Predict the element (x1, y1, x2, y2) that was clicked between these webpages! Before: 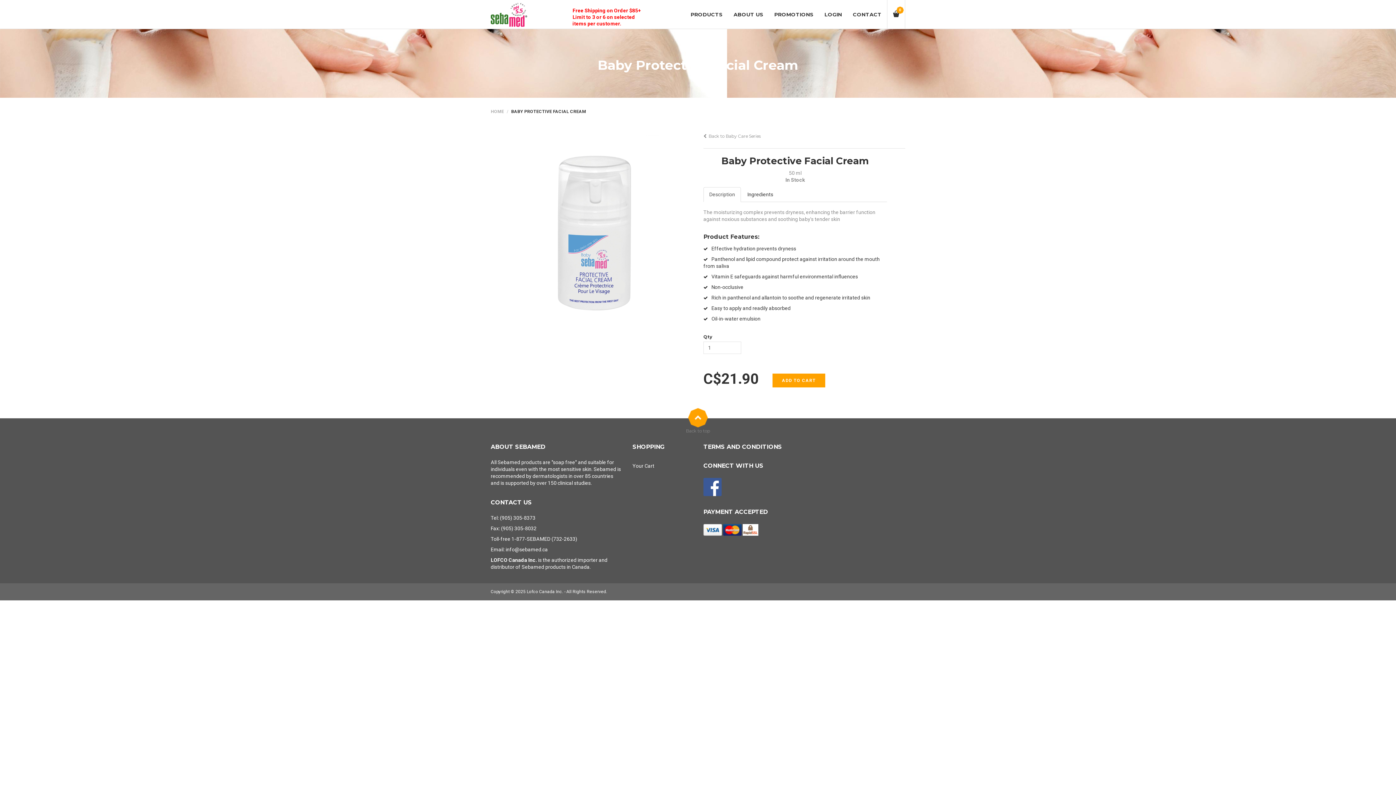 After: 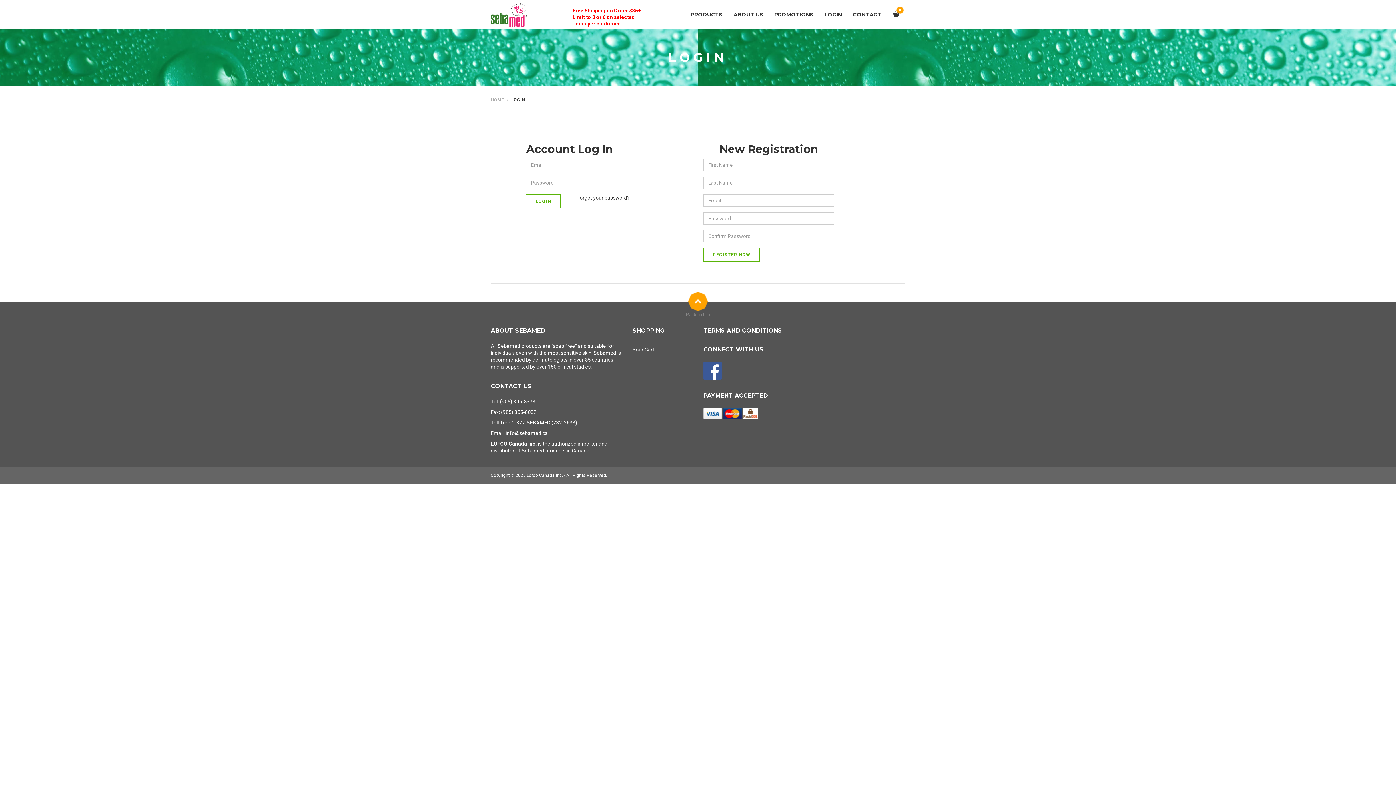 Action: bbox: (819, 0, 847, 29) label: LOGIN